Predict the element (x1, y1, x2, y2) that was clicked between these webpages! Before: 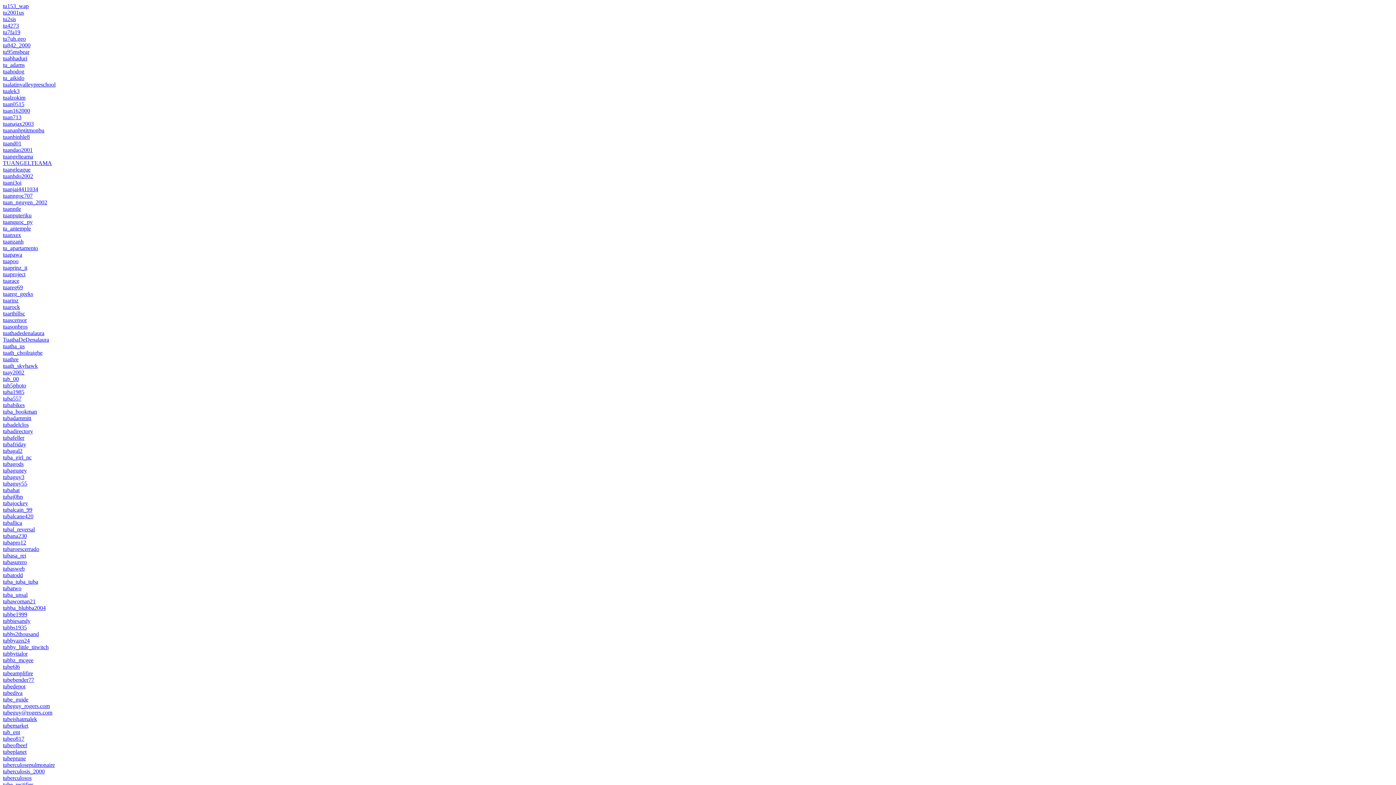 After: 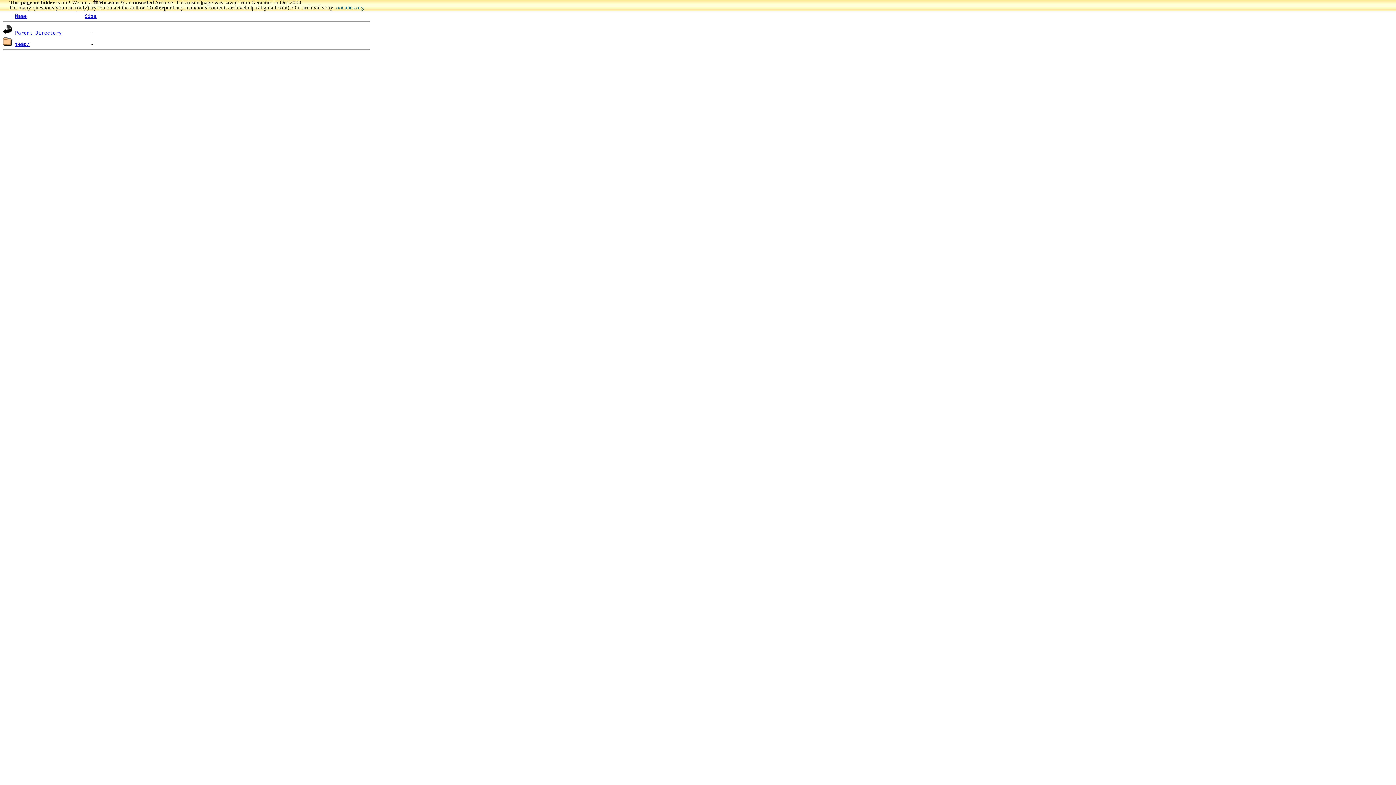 Action: bbox: (2, 461, 23, 467) label: tubagods